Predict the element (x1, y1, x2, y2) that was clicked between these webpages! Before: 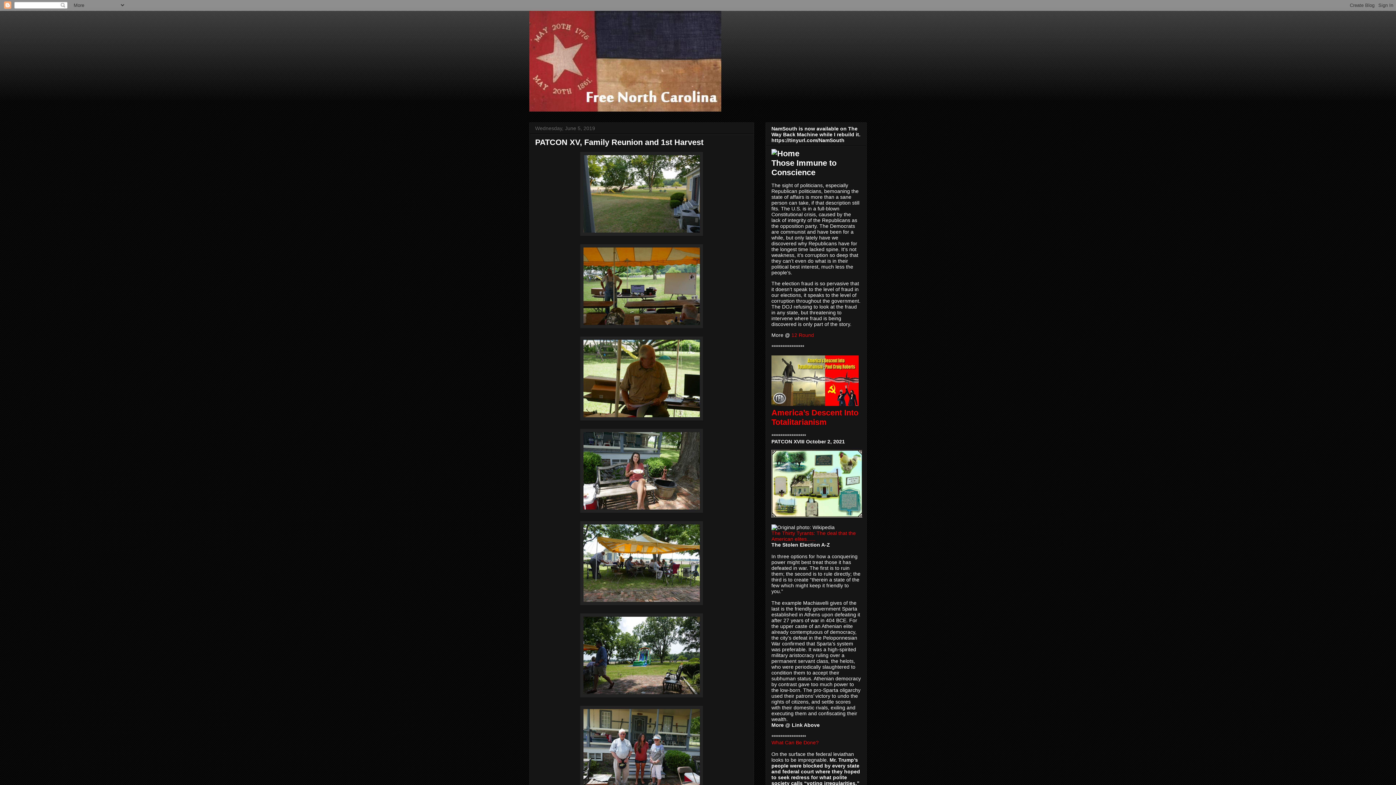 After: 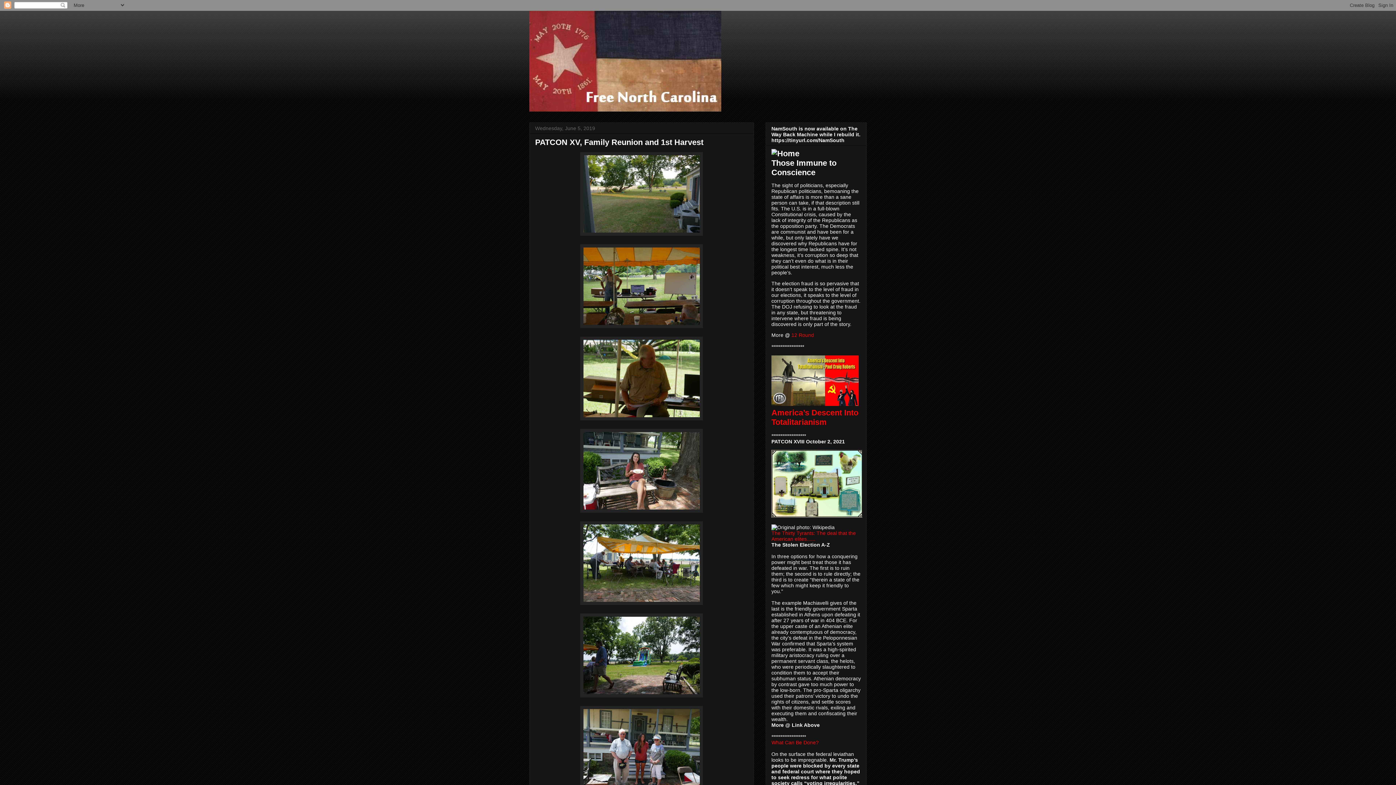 Action: label: PATCON XV, Family Reunion and 1st Harvest bbox: (535, 137, 703, 146)